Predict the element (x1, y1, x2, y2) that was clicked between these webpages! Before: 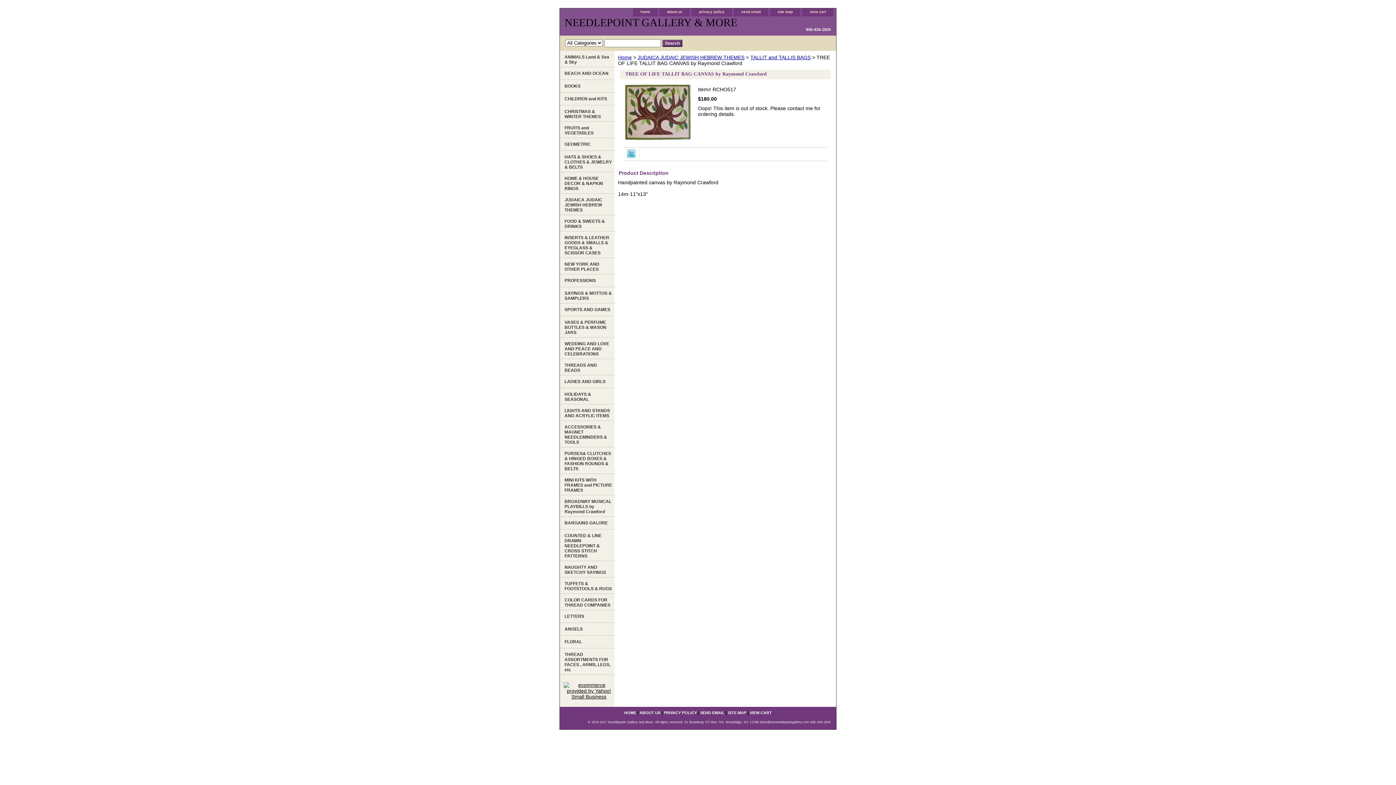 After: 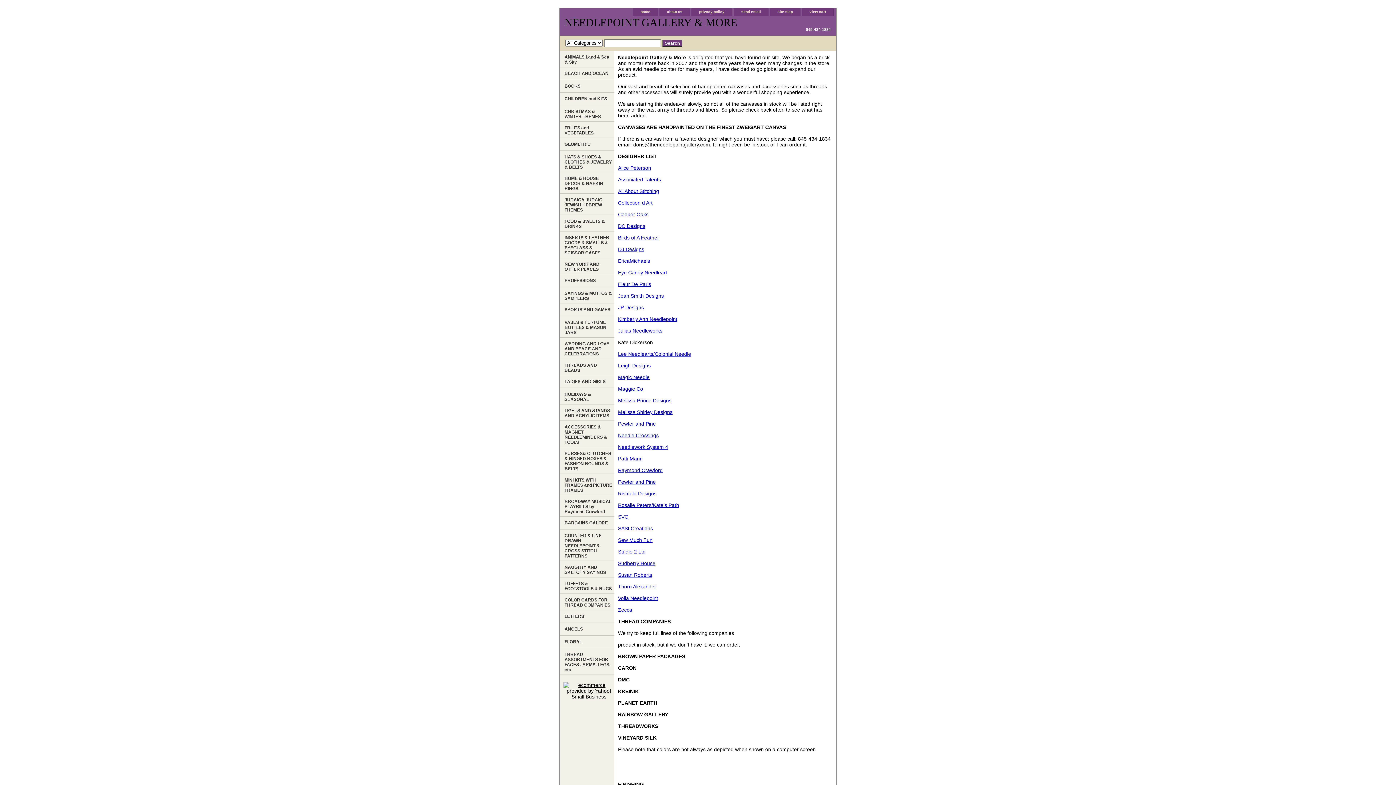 Action: label: ABOUT US bbox: (639, 710, 660, 715)